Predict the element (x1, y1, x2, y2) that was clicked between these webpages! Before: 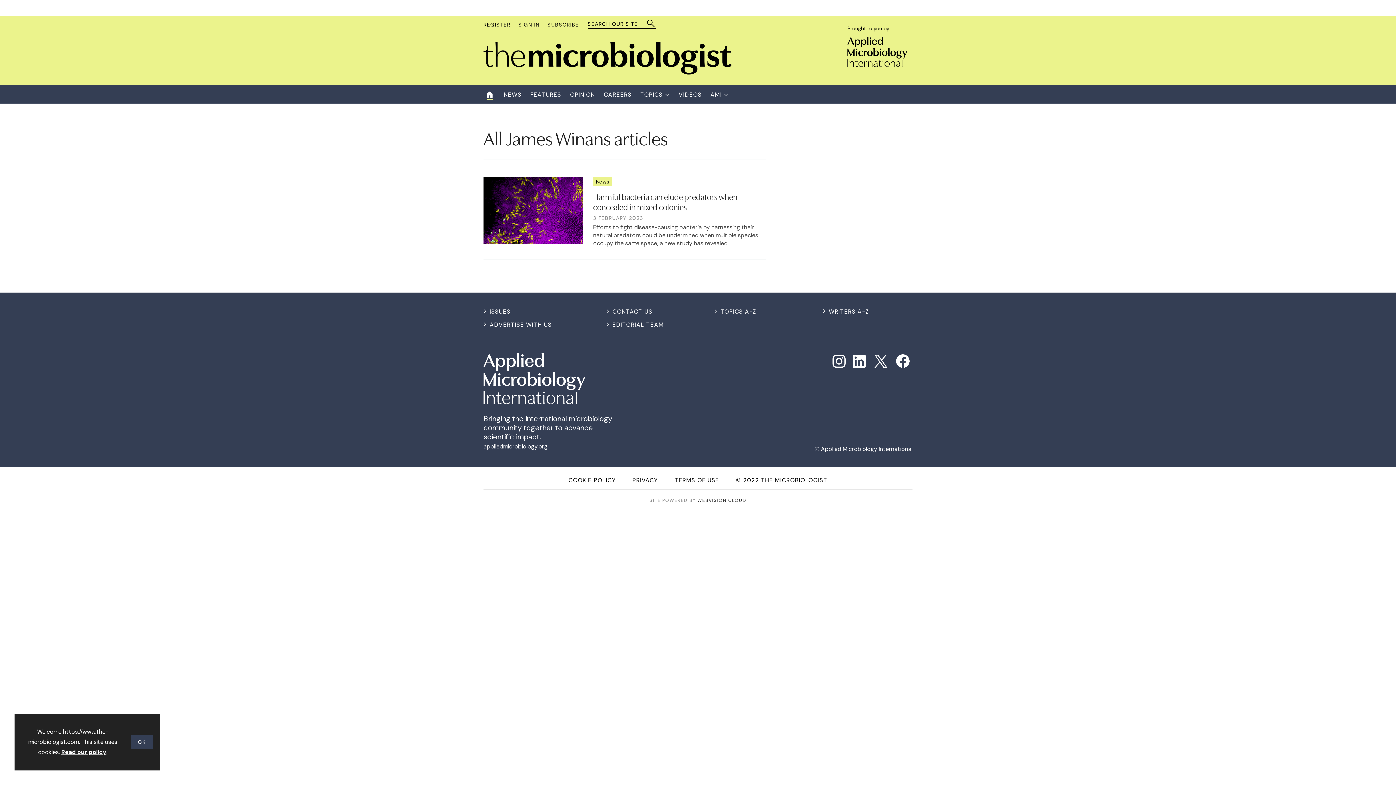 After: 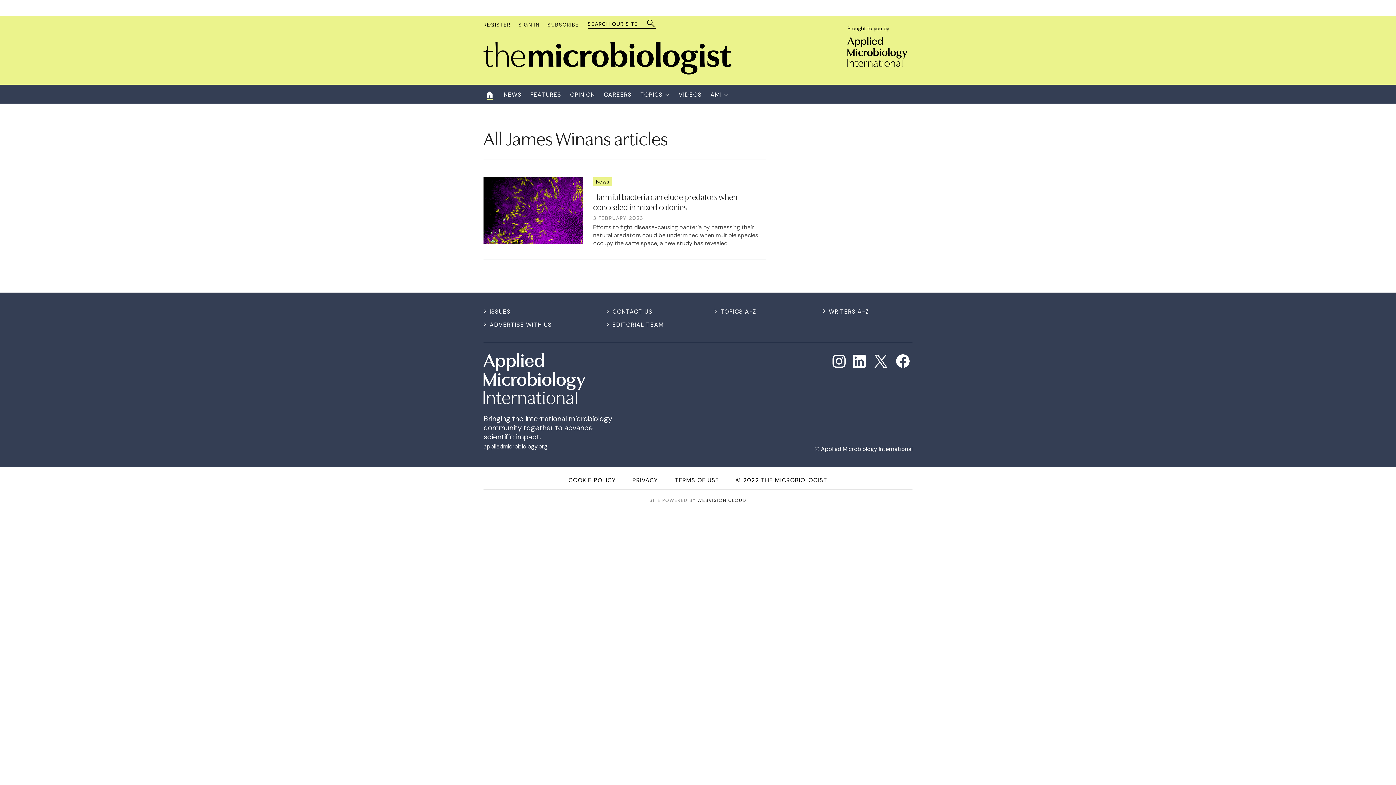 Action: label: OK bbox: (130, 735, 152, 749)